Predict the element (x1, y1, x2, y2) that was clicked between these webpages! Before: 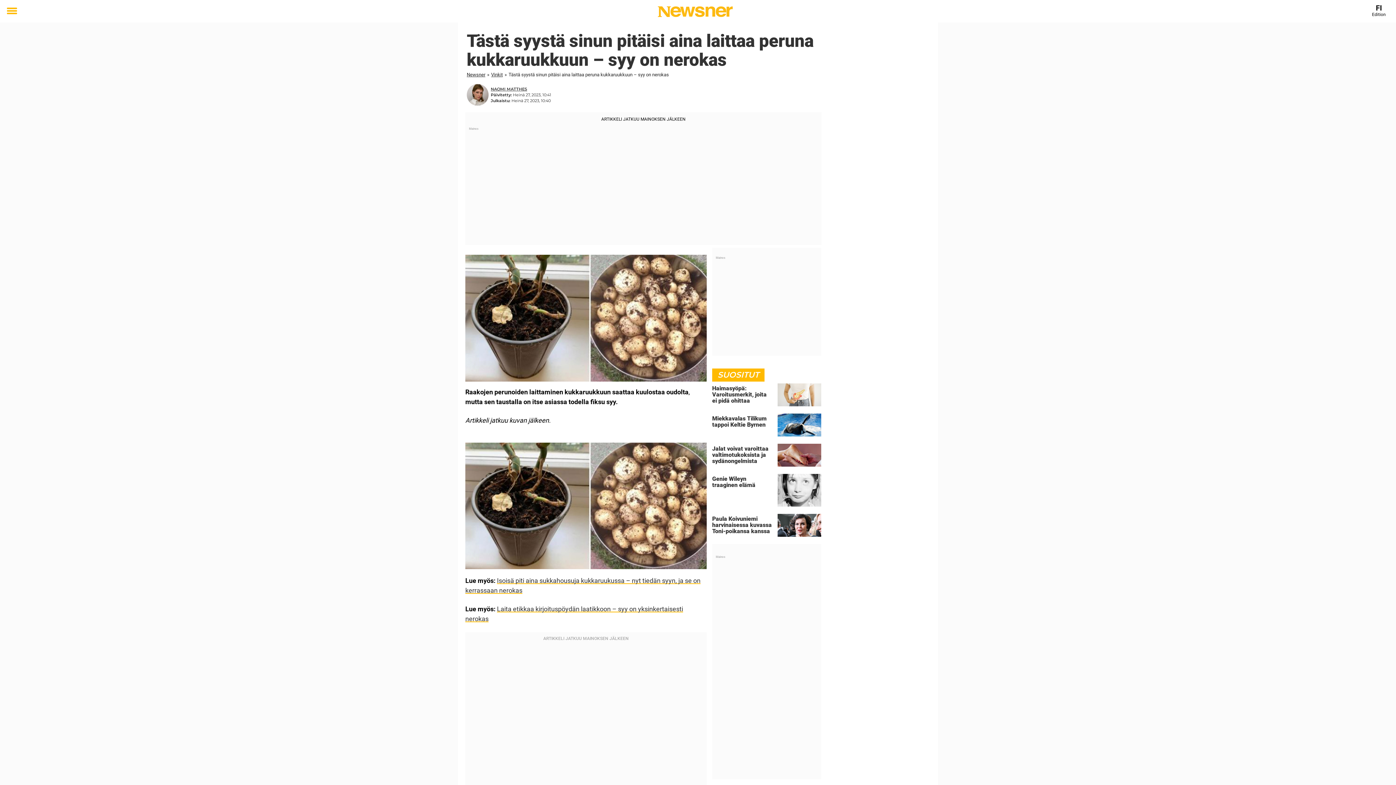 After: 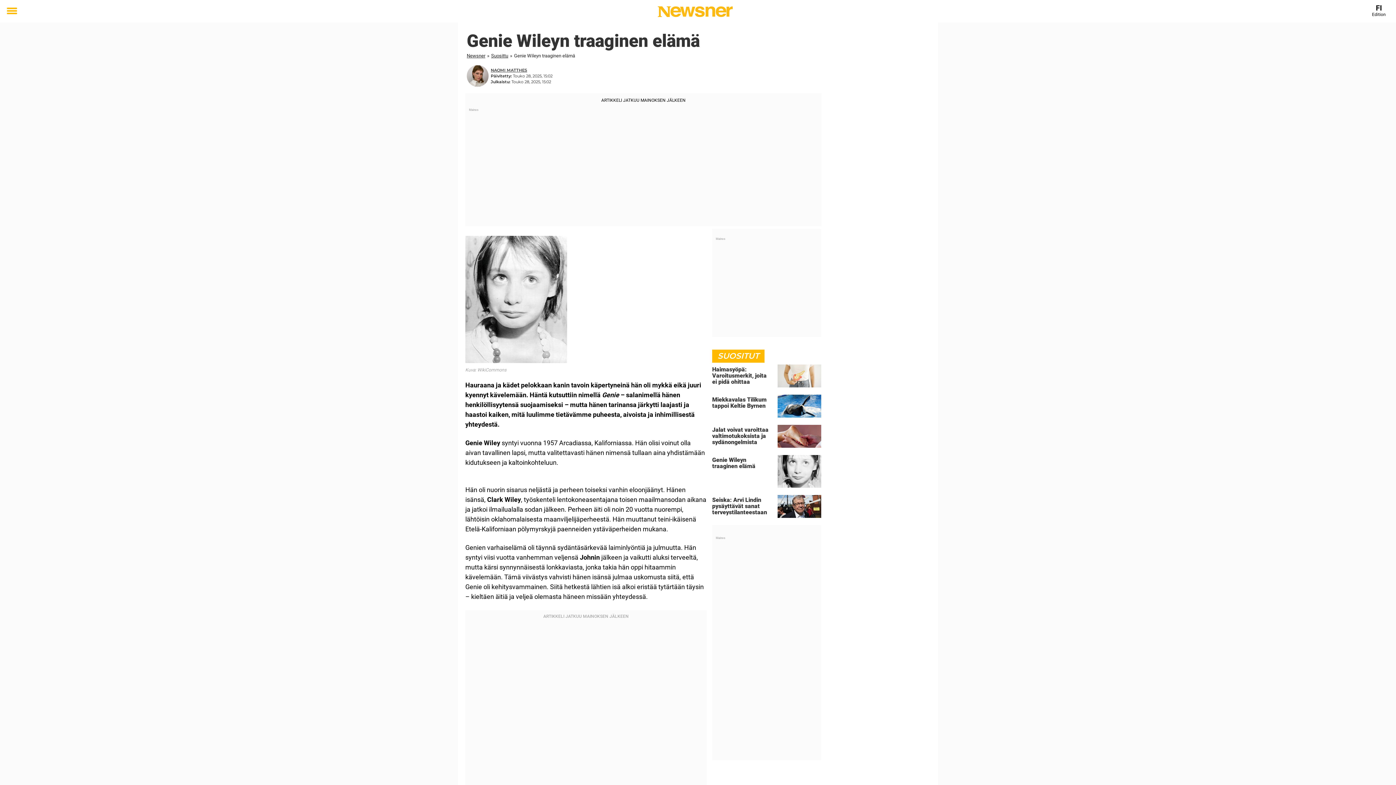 Action: bbox: (712, 474, 821, 510) label: Genie Wileyn traaginen elämä